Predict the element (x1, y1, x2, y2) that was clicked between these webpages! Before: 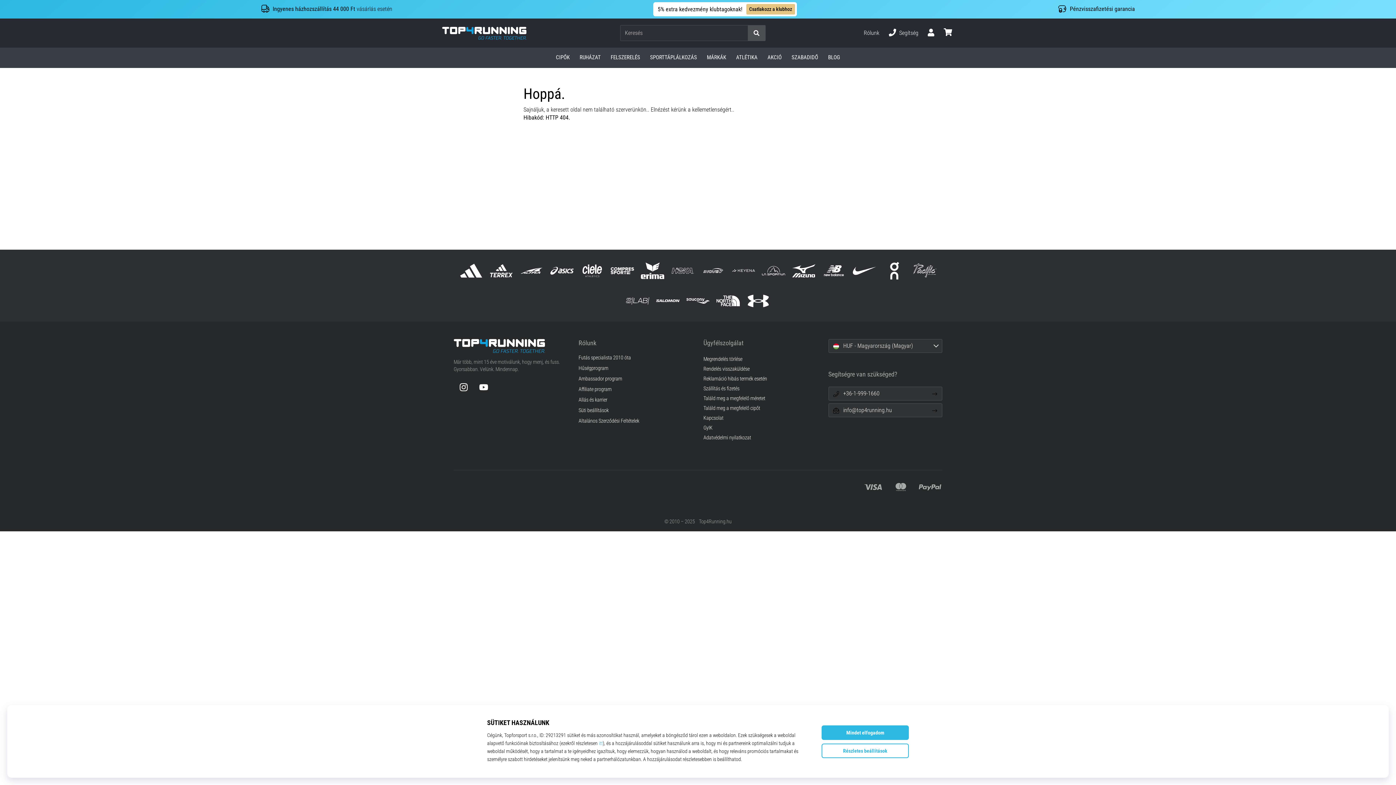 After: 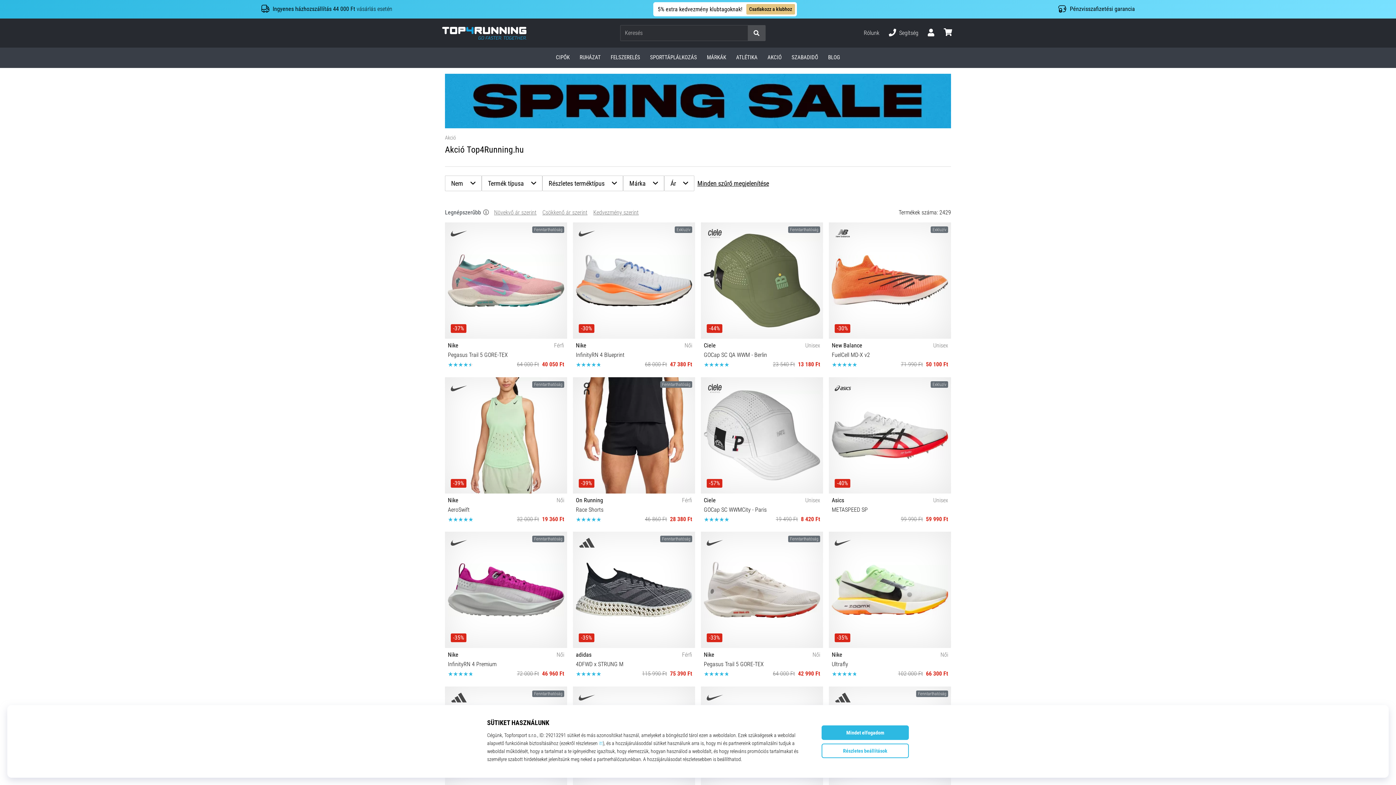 Action: bbox: (762, 47, 786, 67) label: AKCIÓ